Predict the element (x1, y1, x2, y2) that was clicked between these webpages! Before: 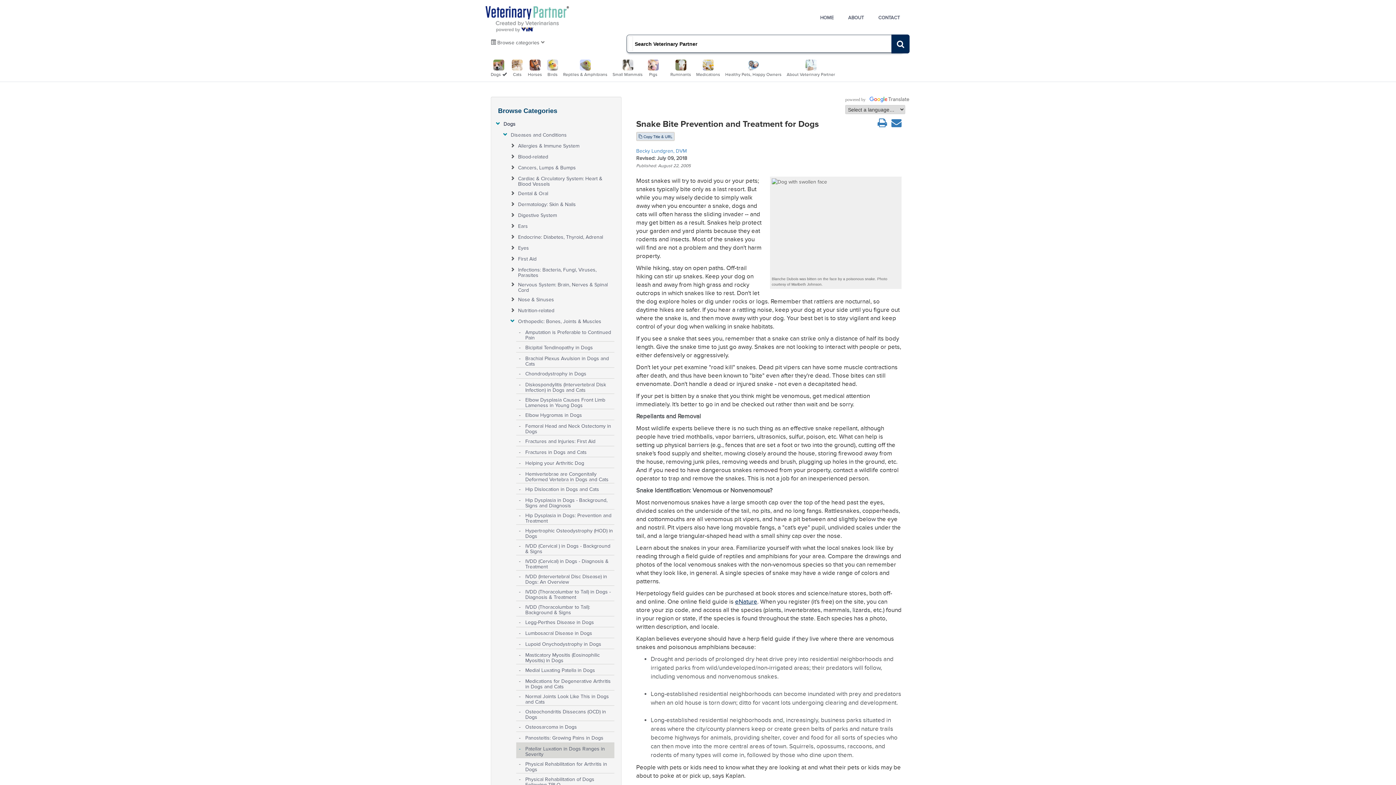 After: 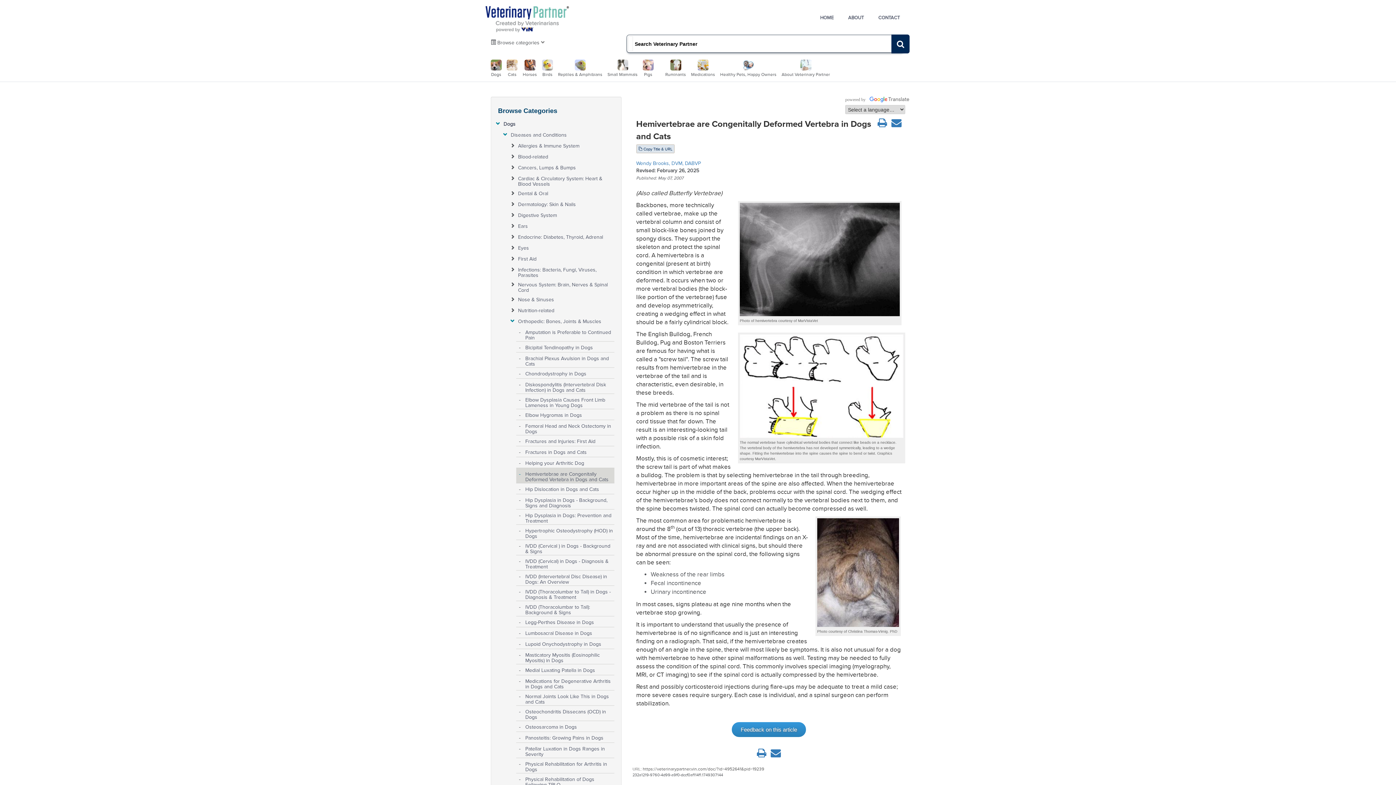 Action: bbox: (525, 468, 613, 482) label: Hemivertebrae are Congenitally Deformed Vertebra in Dogs and Cats